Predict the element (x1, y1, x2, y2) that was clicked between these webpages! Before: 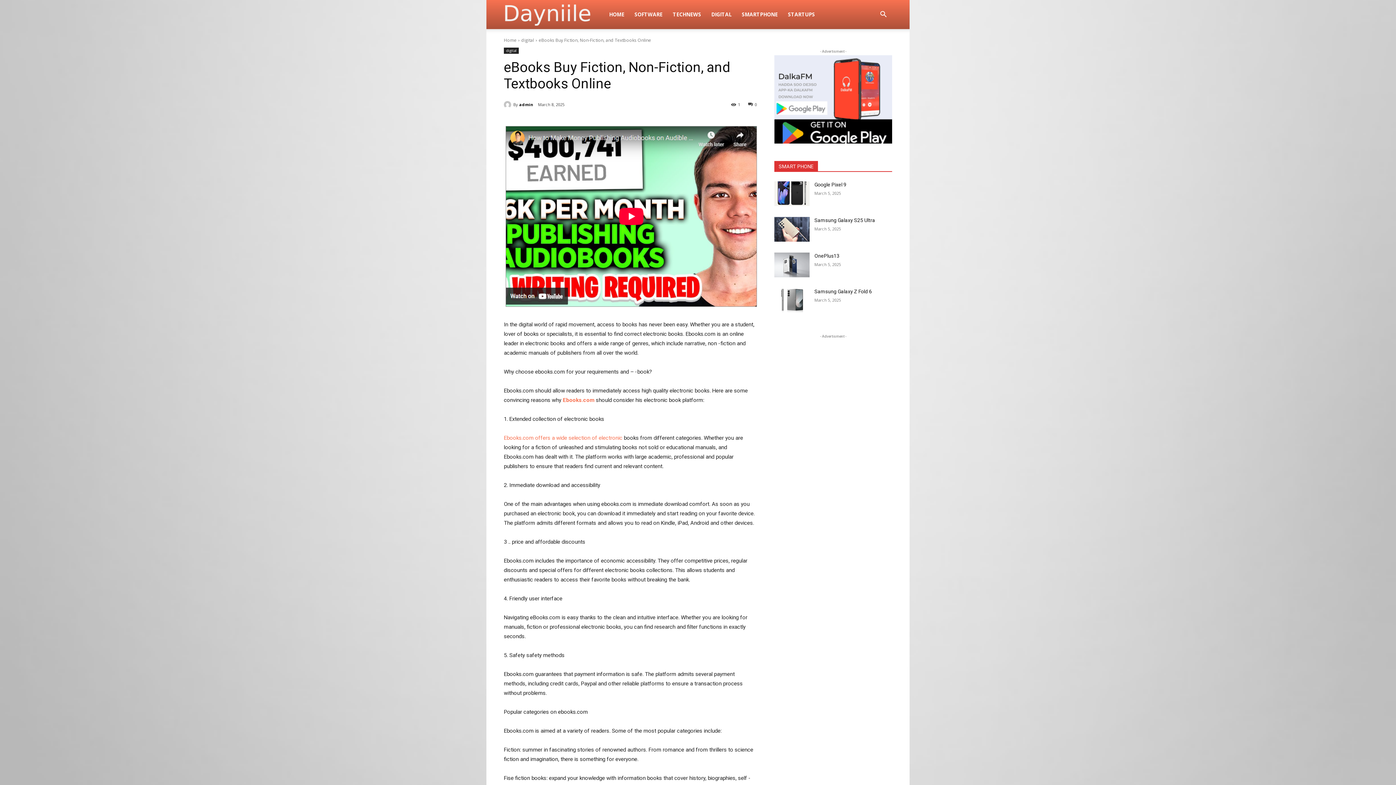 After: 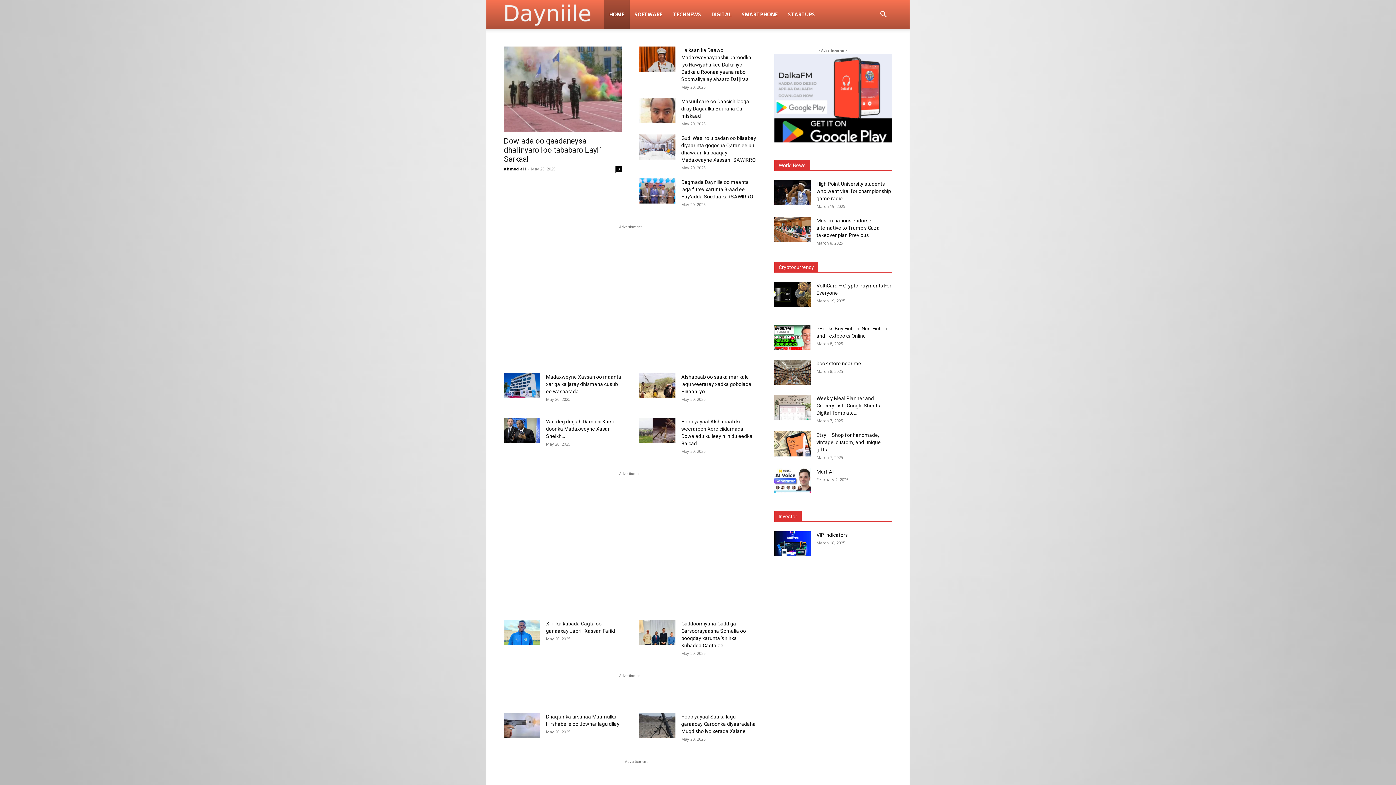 Action: bbox: (604, 0, 629, 29) label: HOME